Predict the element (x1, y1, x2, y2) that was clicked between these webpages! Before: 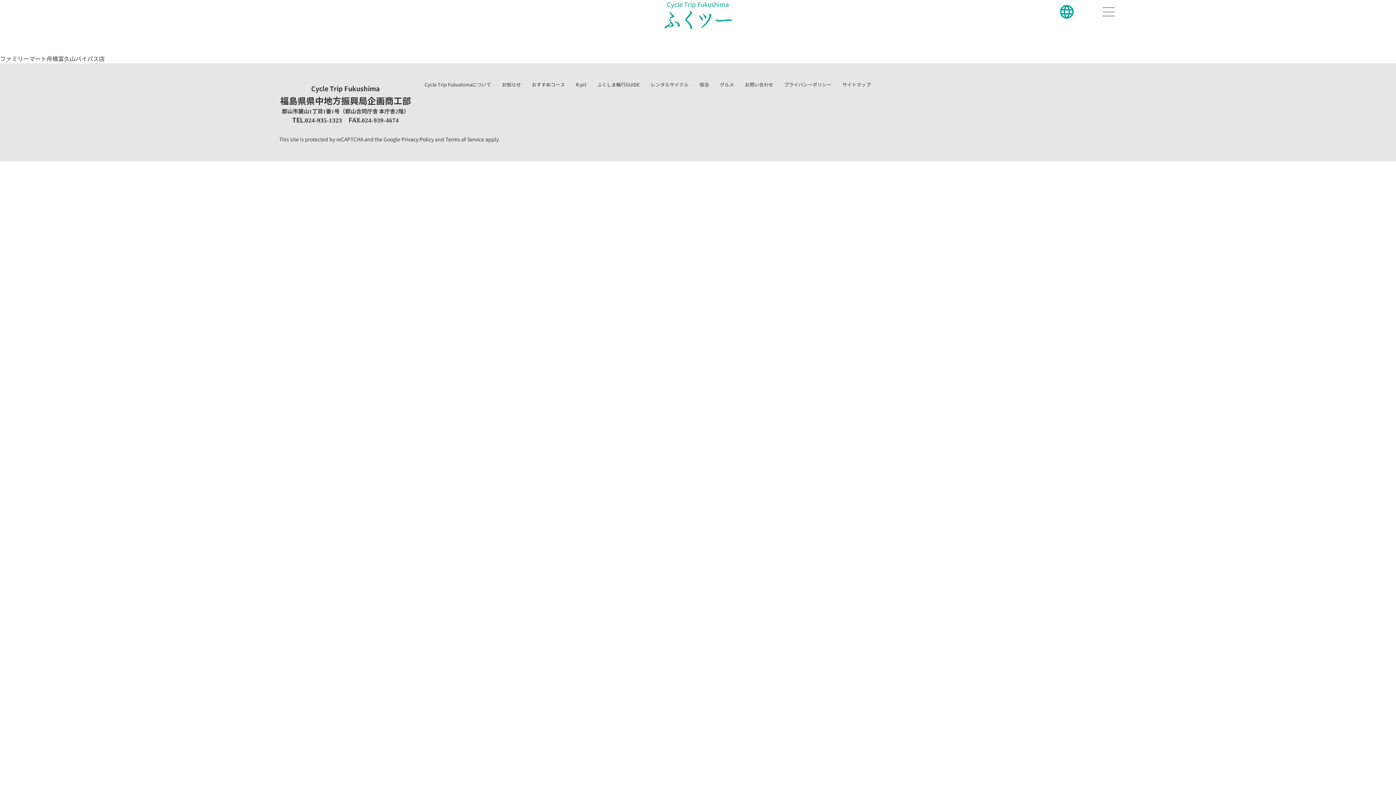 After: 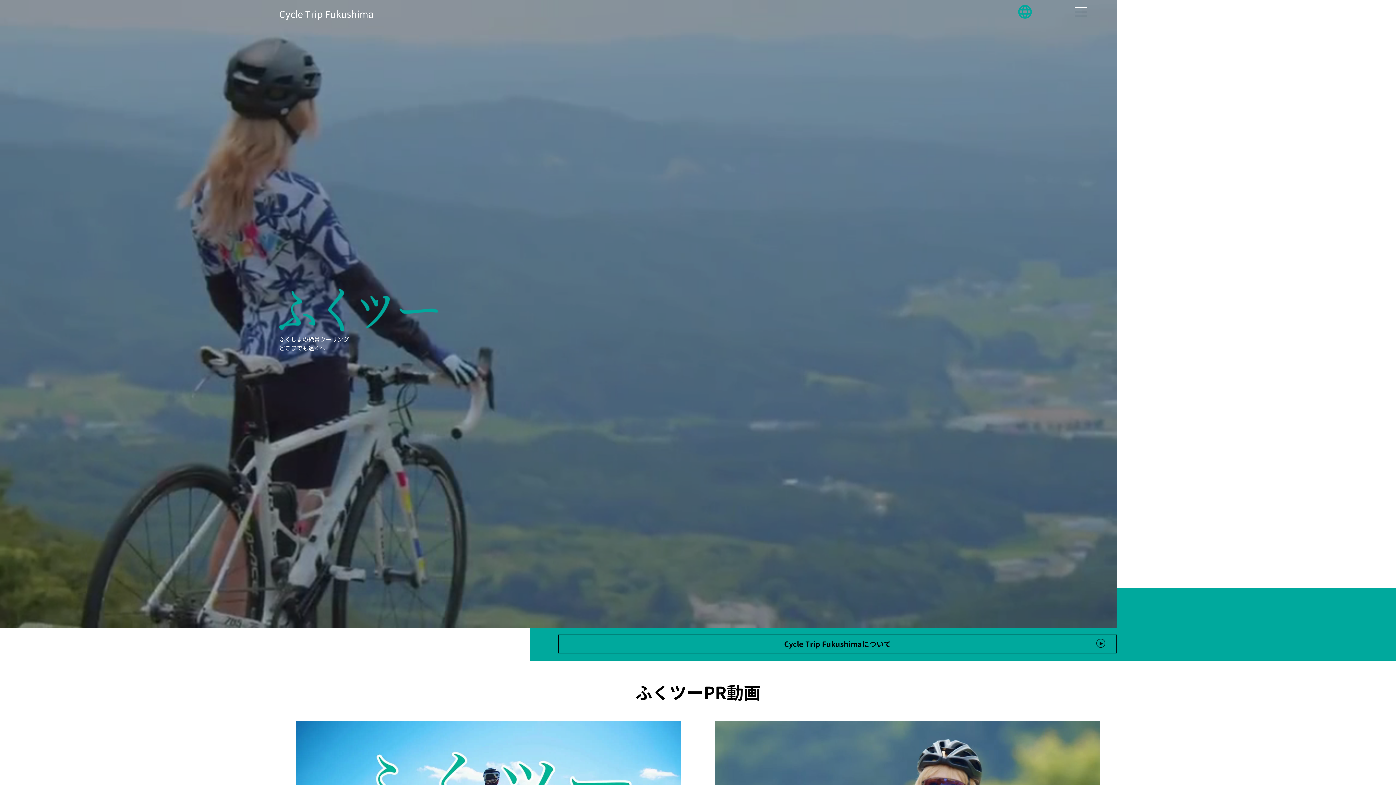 Action: label: Cycle Trip Fukushima
福島県県中地方振興局企画商工部 bbox: (279, 81, 412, 107)